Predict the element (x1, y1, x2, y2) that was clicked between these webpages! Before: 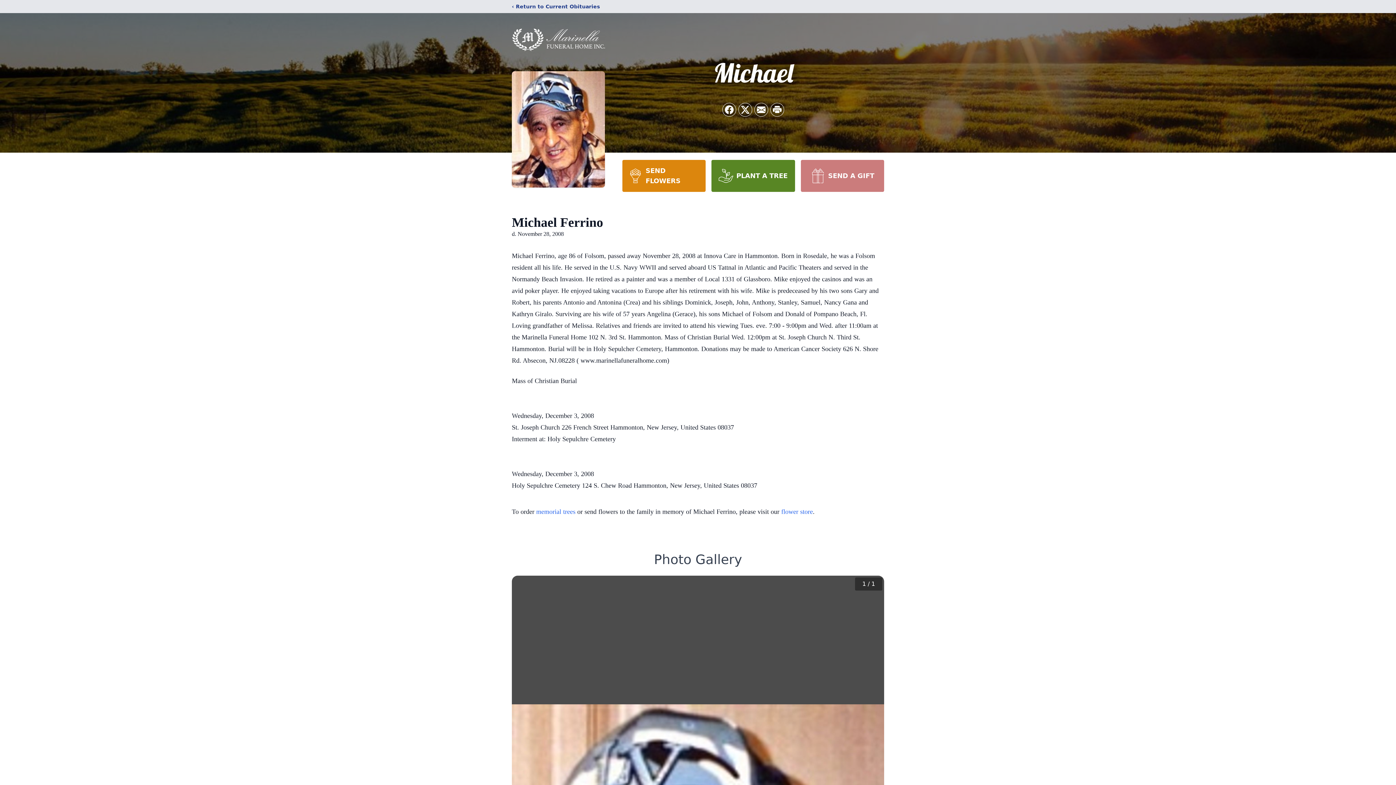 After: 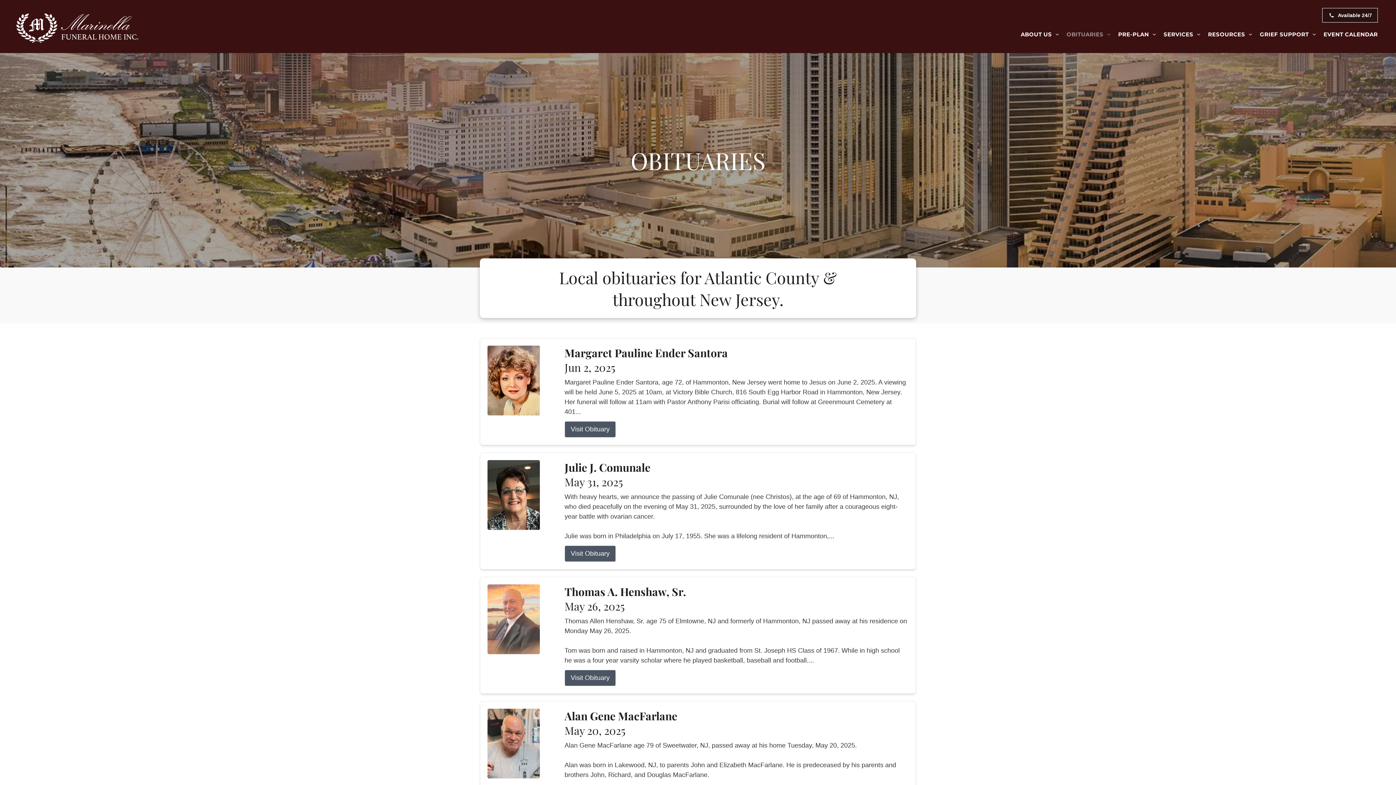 Action: bbox: (512, 2, 600, 10) label: ‹ Return to Current Obituaries